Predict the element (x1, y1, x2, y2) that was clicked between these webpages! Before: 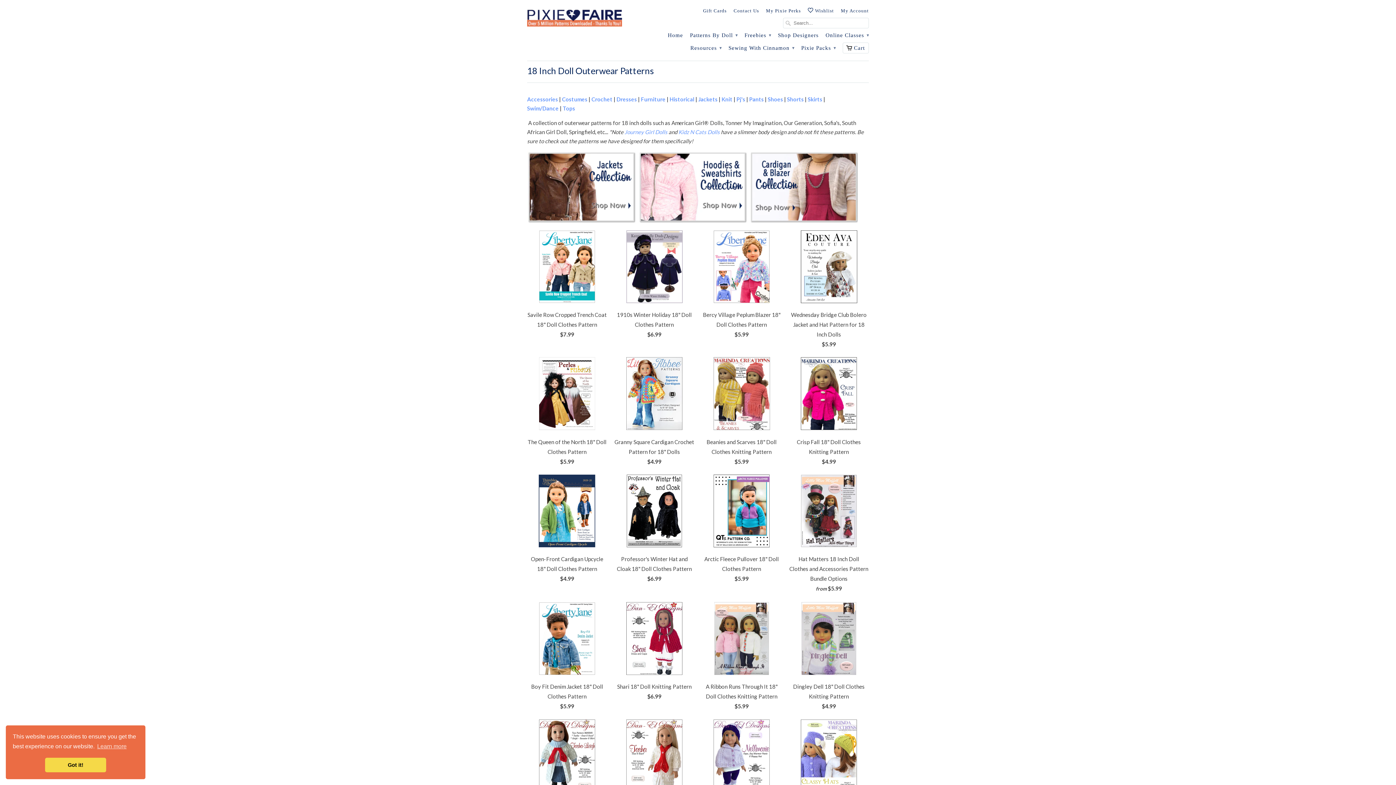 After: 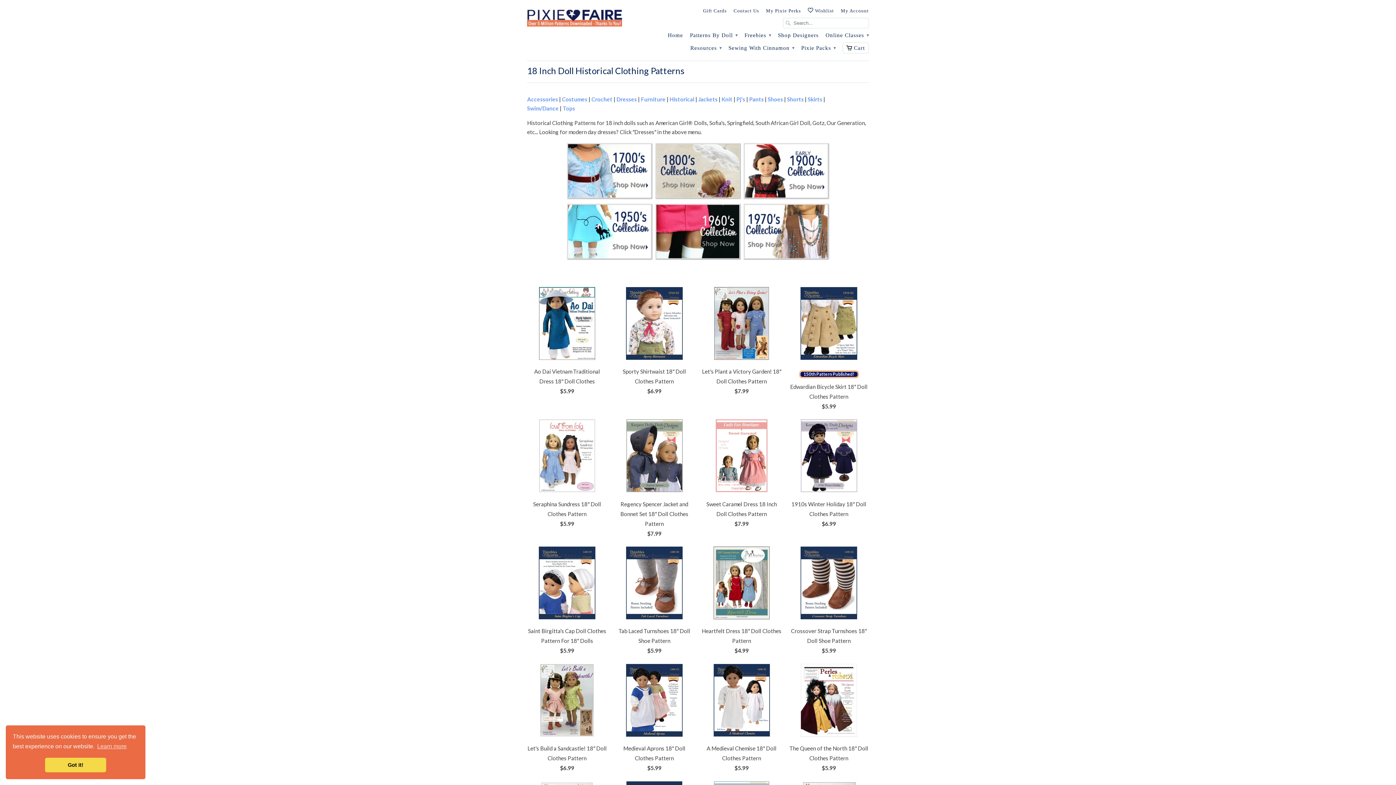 Action: label: Historical bbox: (669, 95, 694, 102)